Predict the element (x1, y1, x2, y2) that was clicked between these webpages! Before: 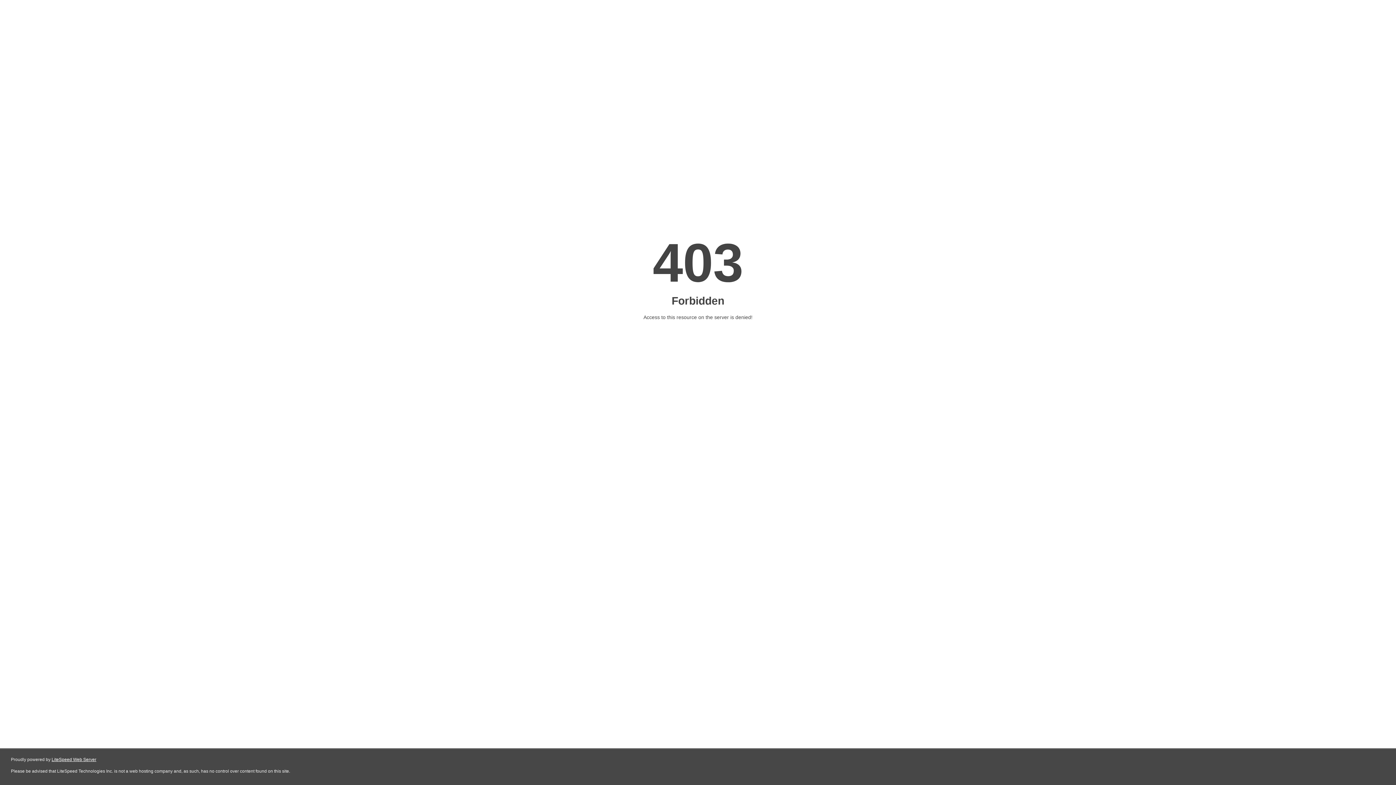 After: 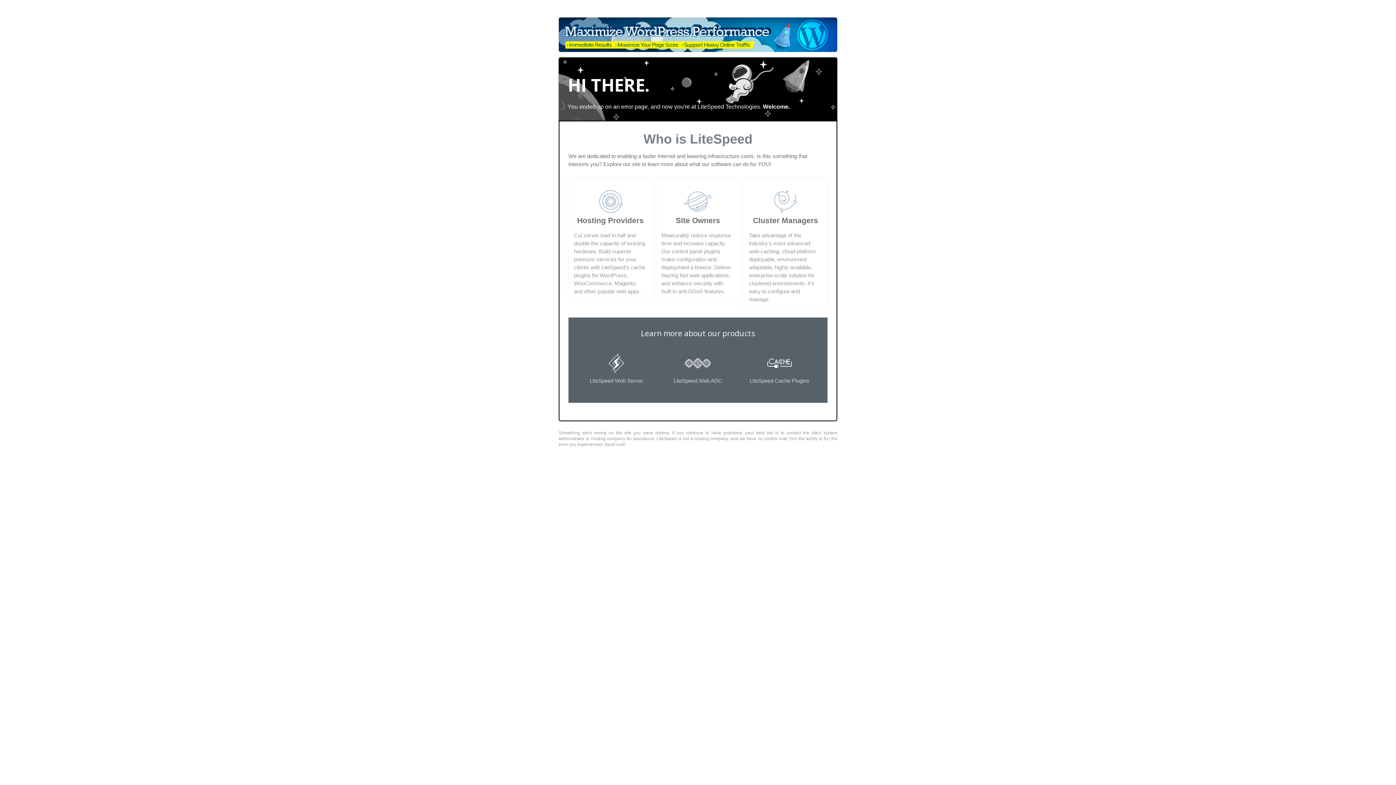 Action: bbox: (51, 757, 96, 762) label: LiteSpeed Web Server